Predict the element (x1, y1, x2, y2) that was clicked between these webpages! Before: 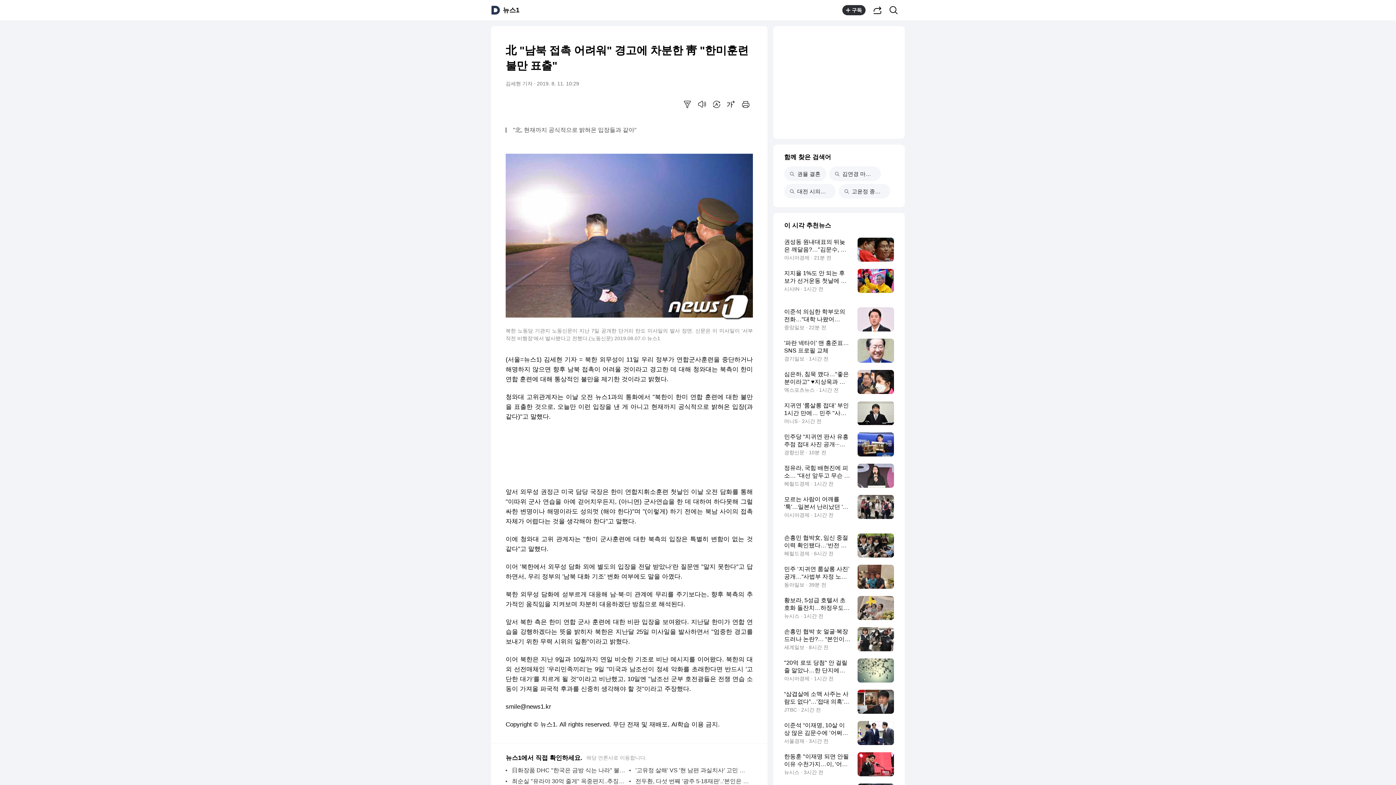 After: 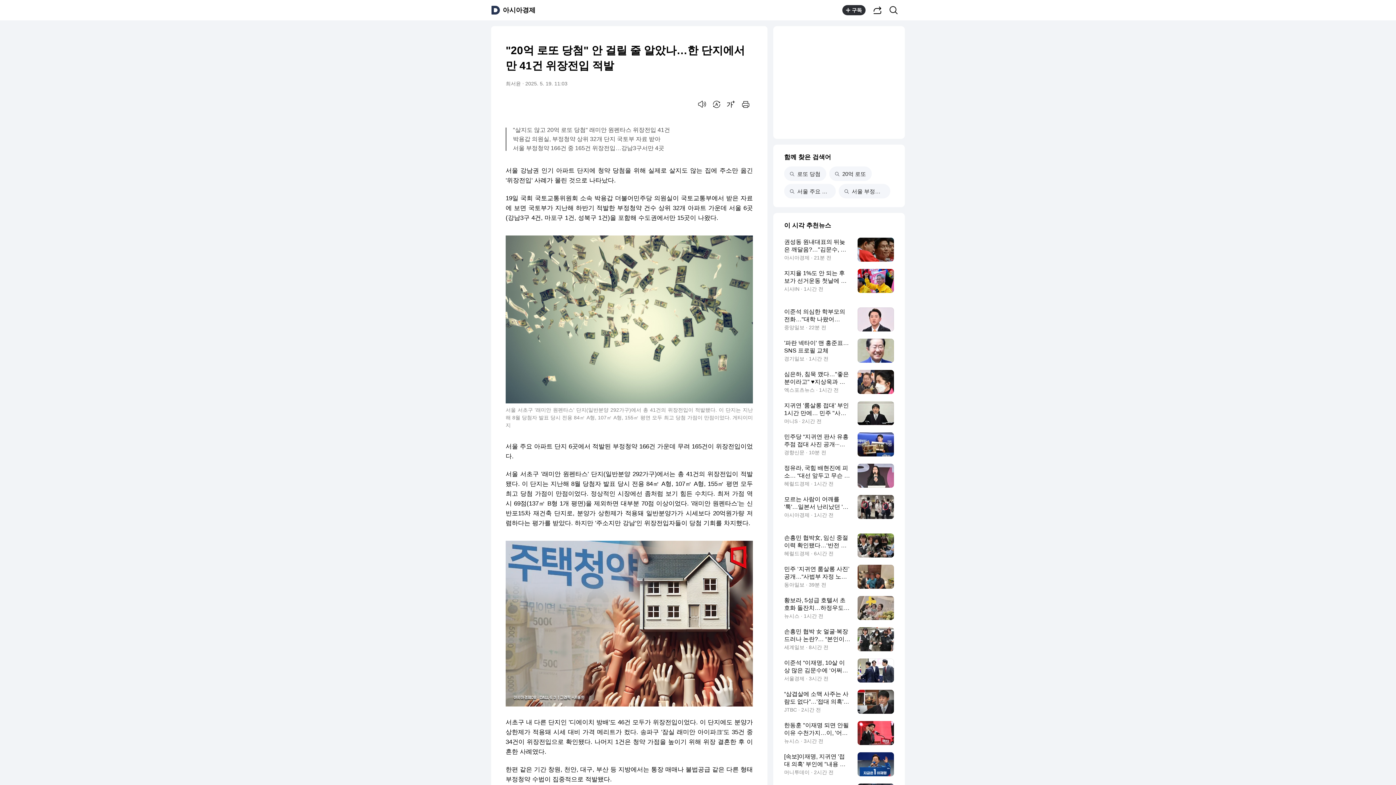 Action: label: "20억 로또 당첨" 안 걸릴 줄 알았나…한 단지에서만 41건 위장전입 적발
아시아경제 · 1시간 전 bbox: (784, 658, 894, 682)